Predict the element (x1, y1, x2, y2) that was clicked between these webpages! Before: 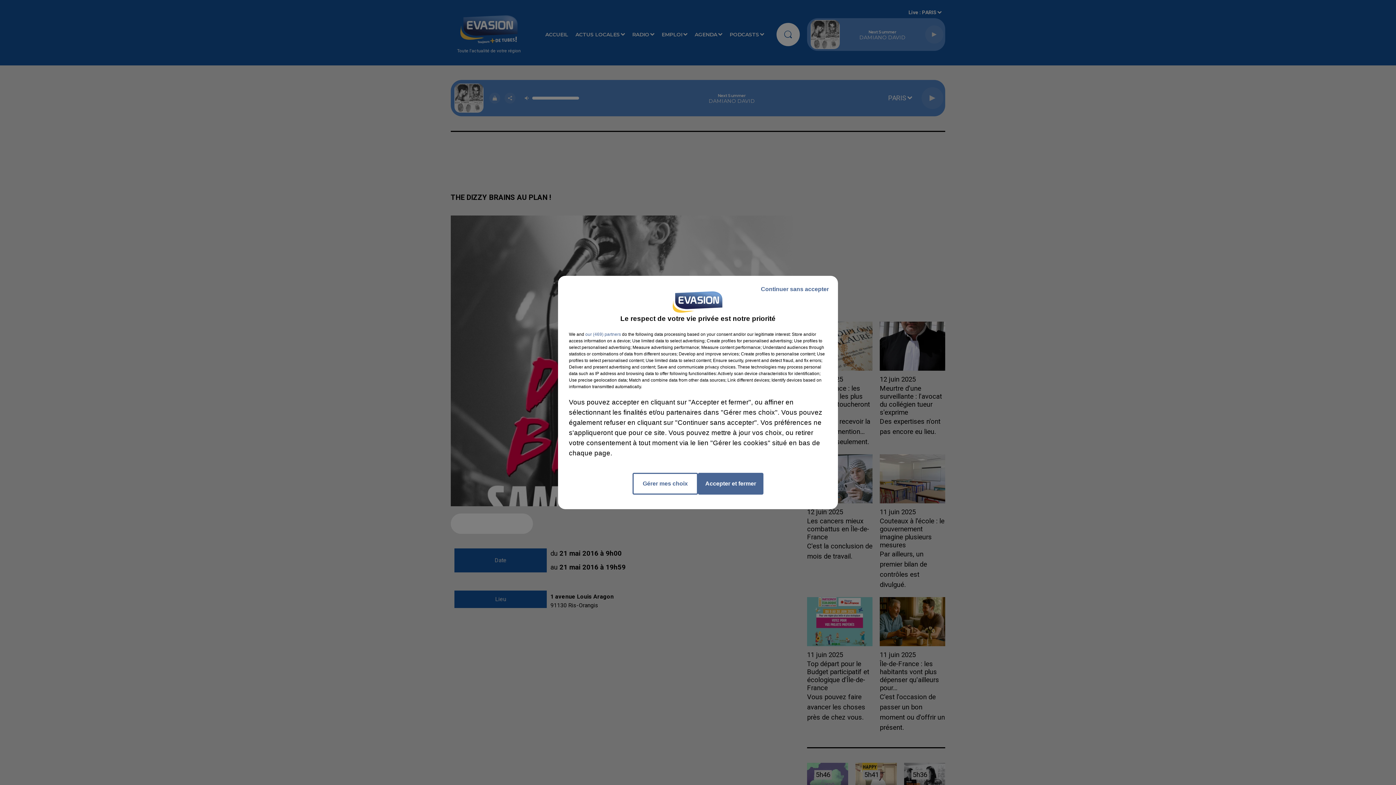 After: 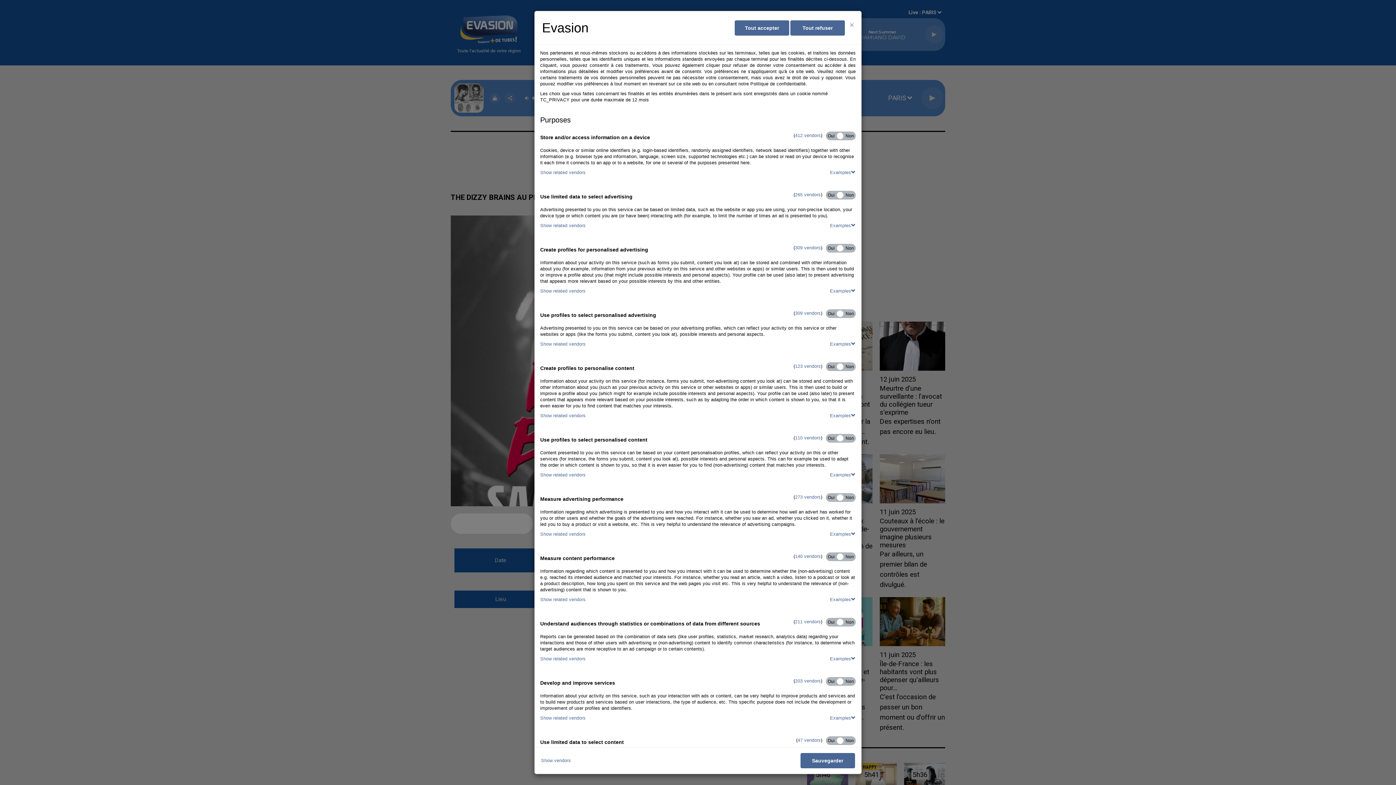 Action: label: Gérer mes choix bbox: (632, 473, 698, 494)